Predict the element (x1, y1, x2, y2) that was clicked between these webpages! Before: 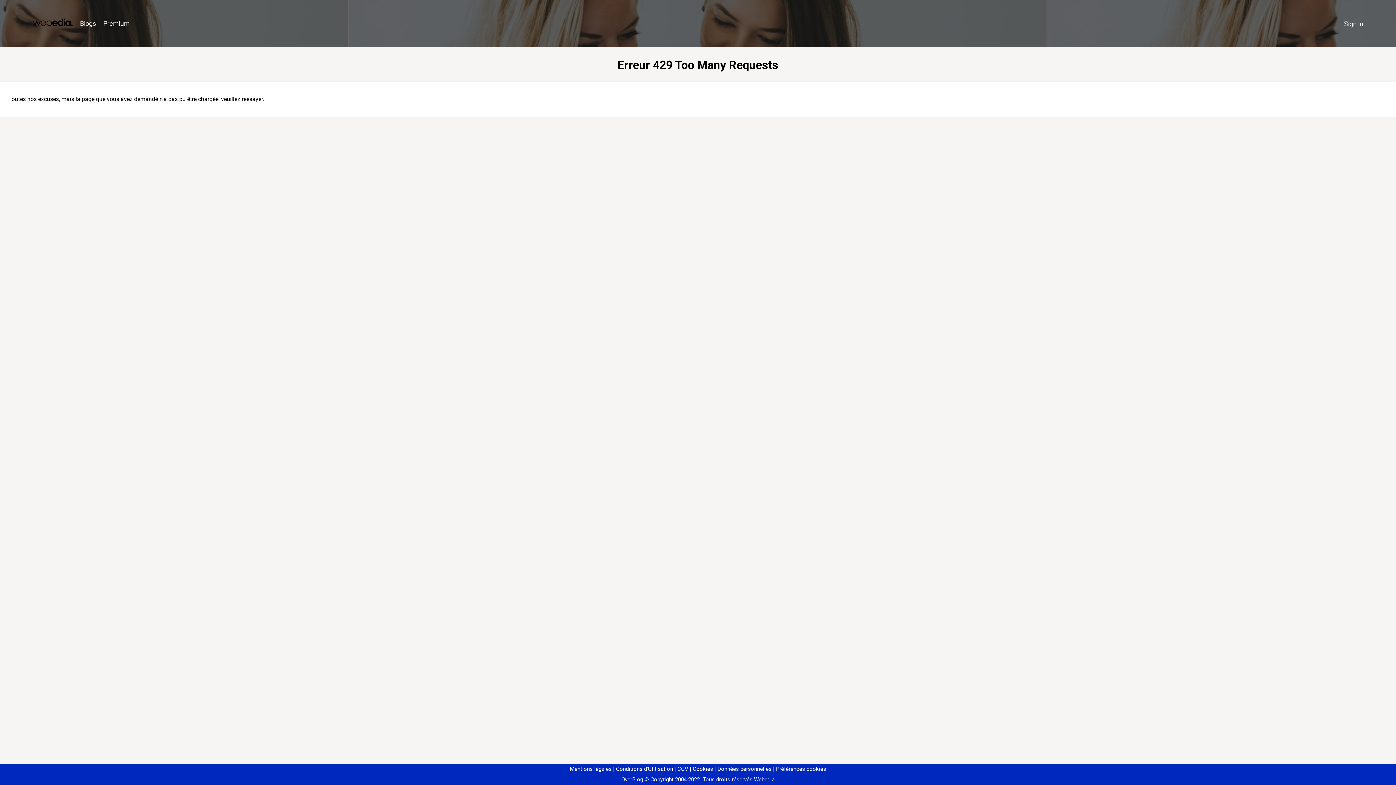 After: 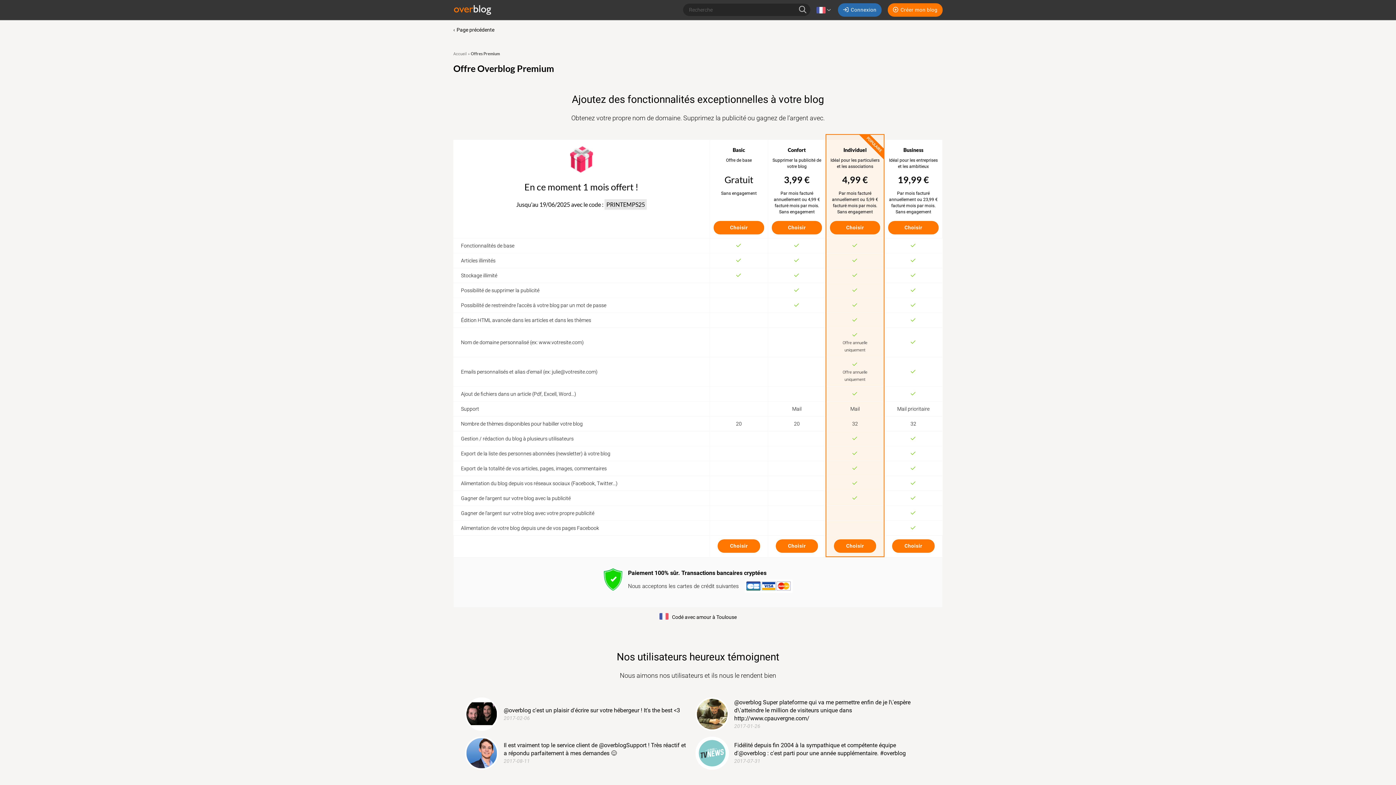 Action: bbox: (99, 16, 133, 31) label: Premium